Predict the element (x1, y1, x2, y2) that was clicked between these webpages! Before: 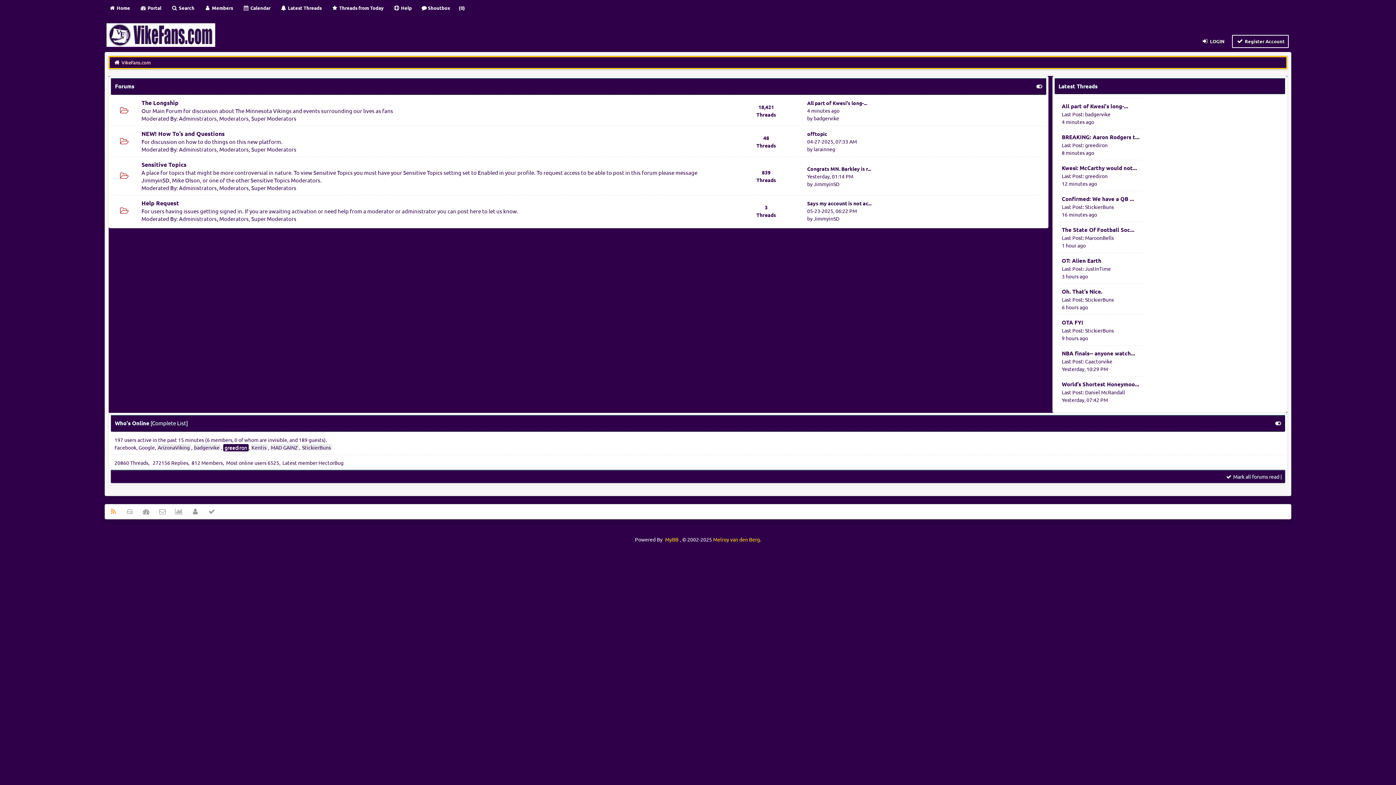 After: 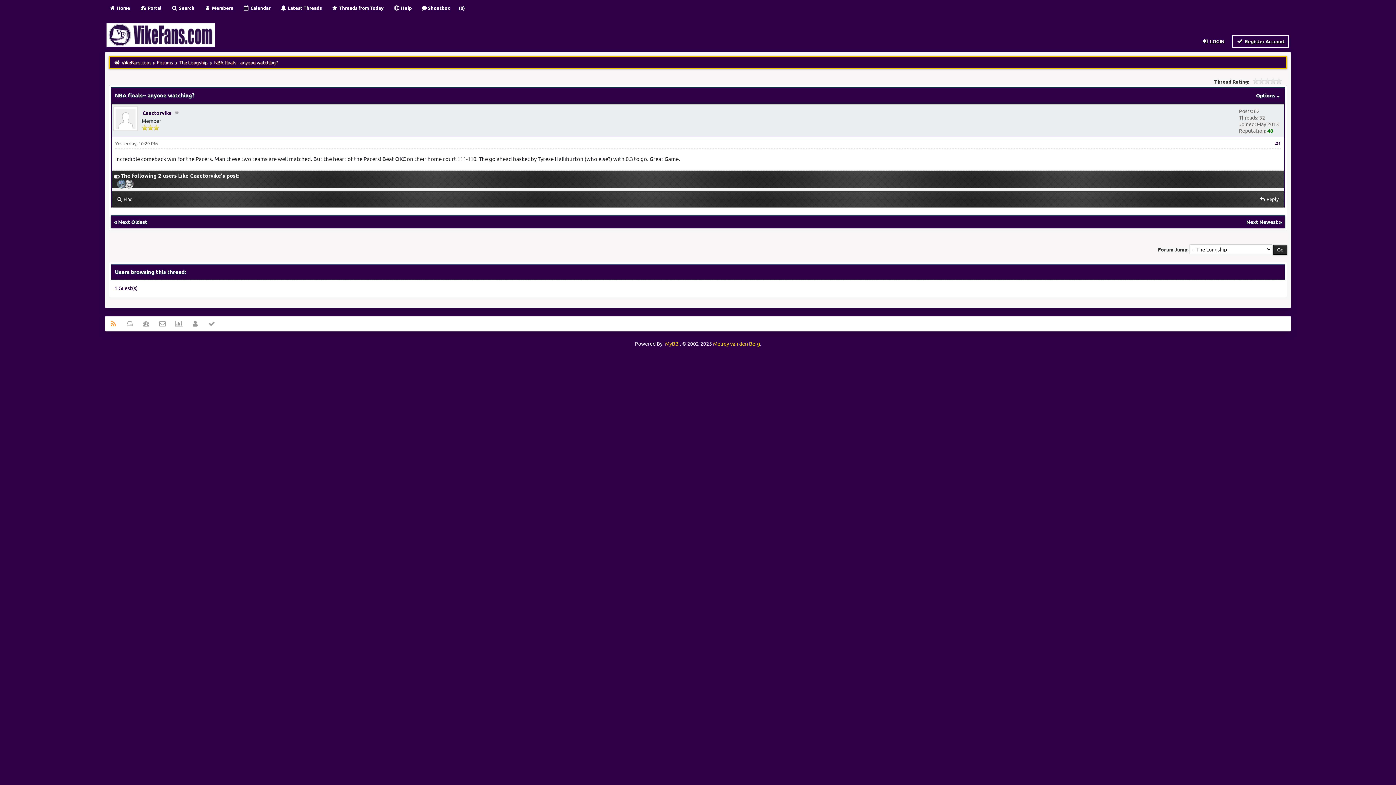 Action: bbox: (1062, 349, 1135, 357) label: NBA finals-- anyone watch...